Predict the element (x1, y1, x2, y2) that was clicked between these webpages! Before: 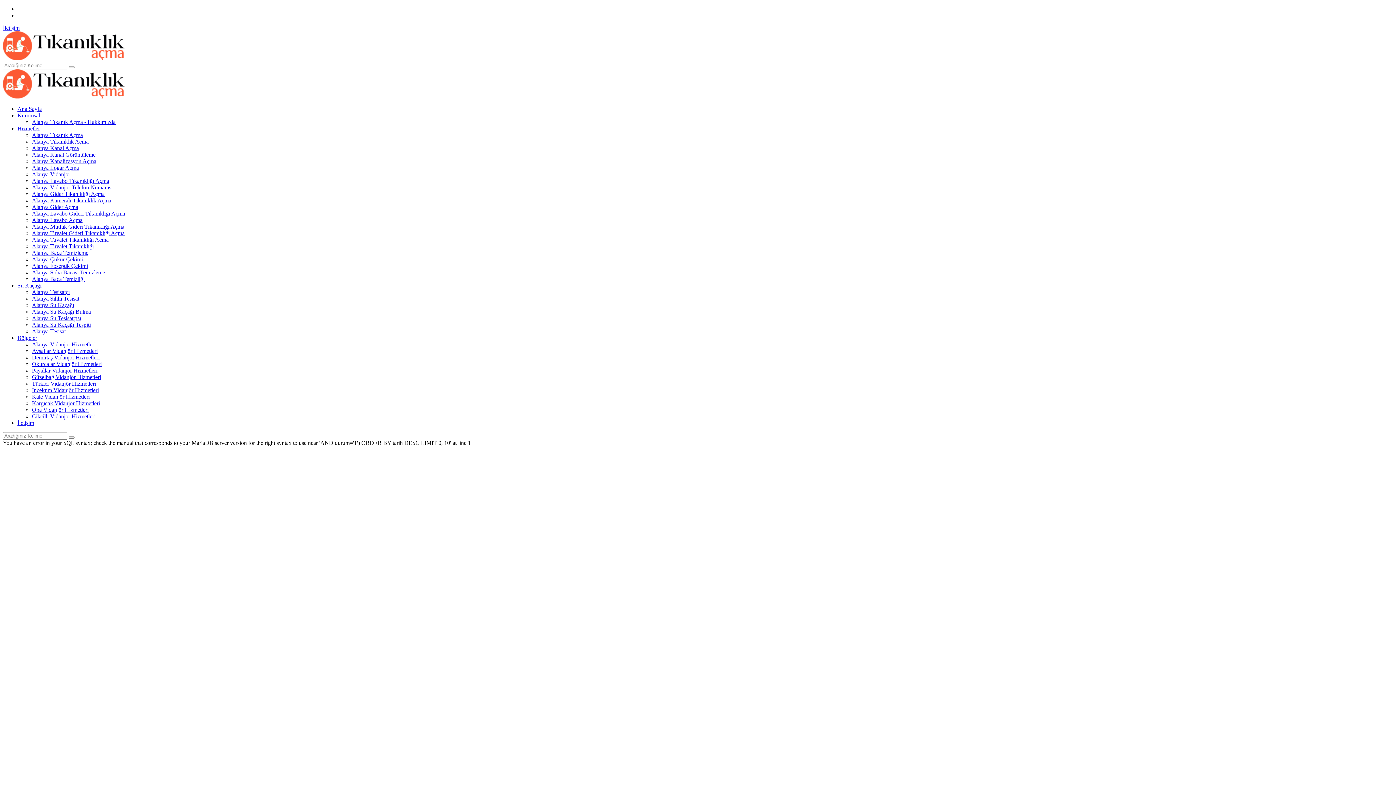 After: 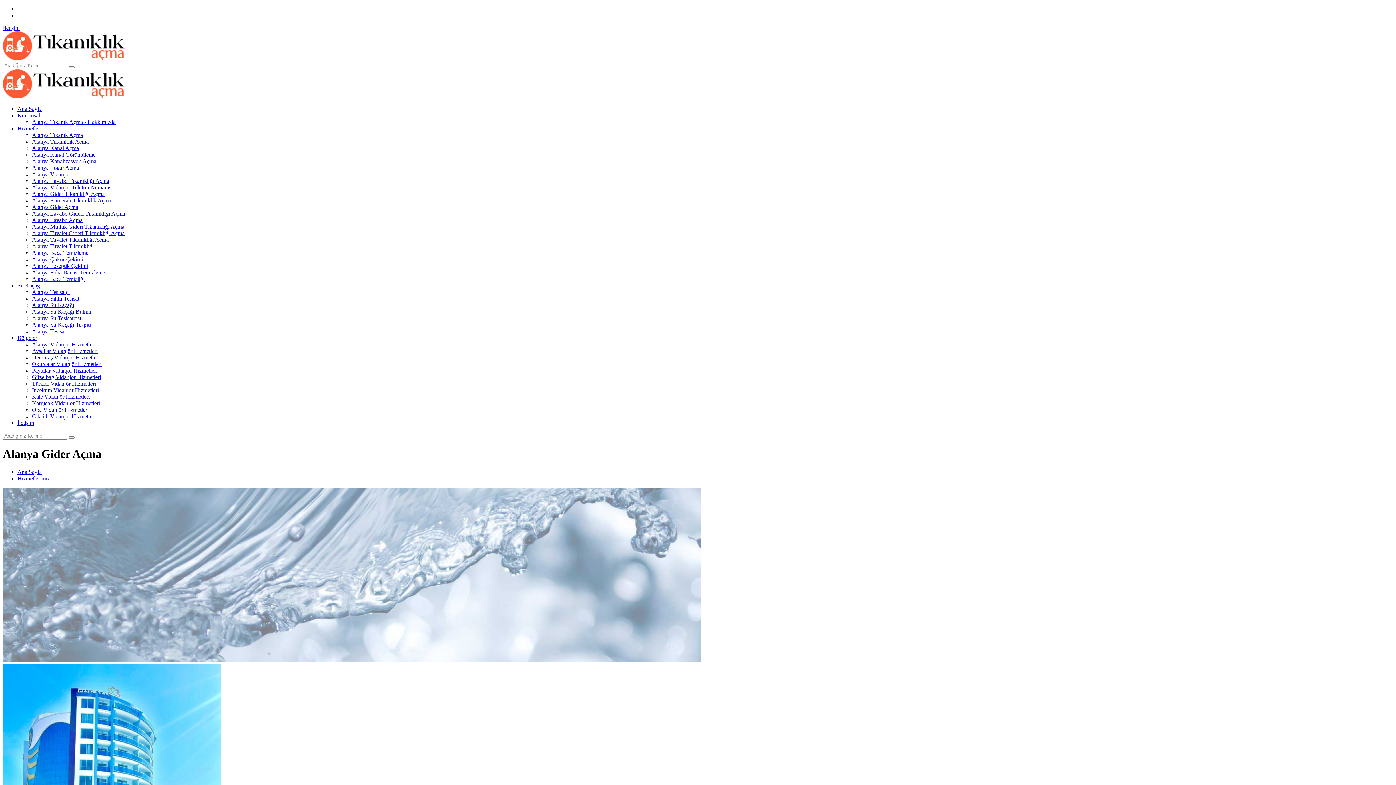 Action: label: Alanya Gider Açma bbox: (32, 204, 78, 210)